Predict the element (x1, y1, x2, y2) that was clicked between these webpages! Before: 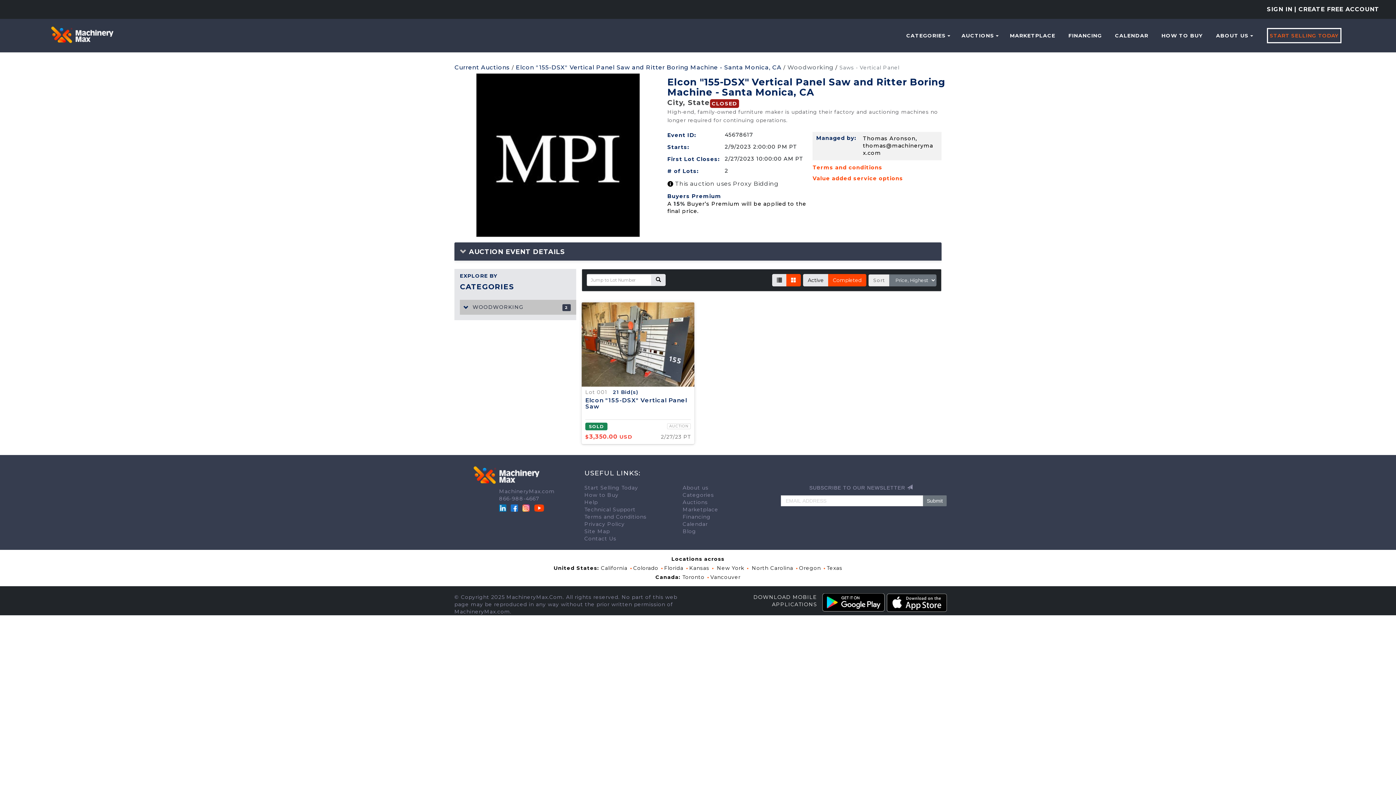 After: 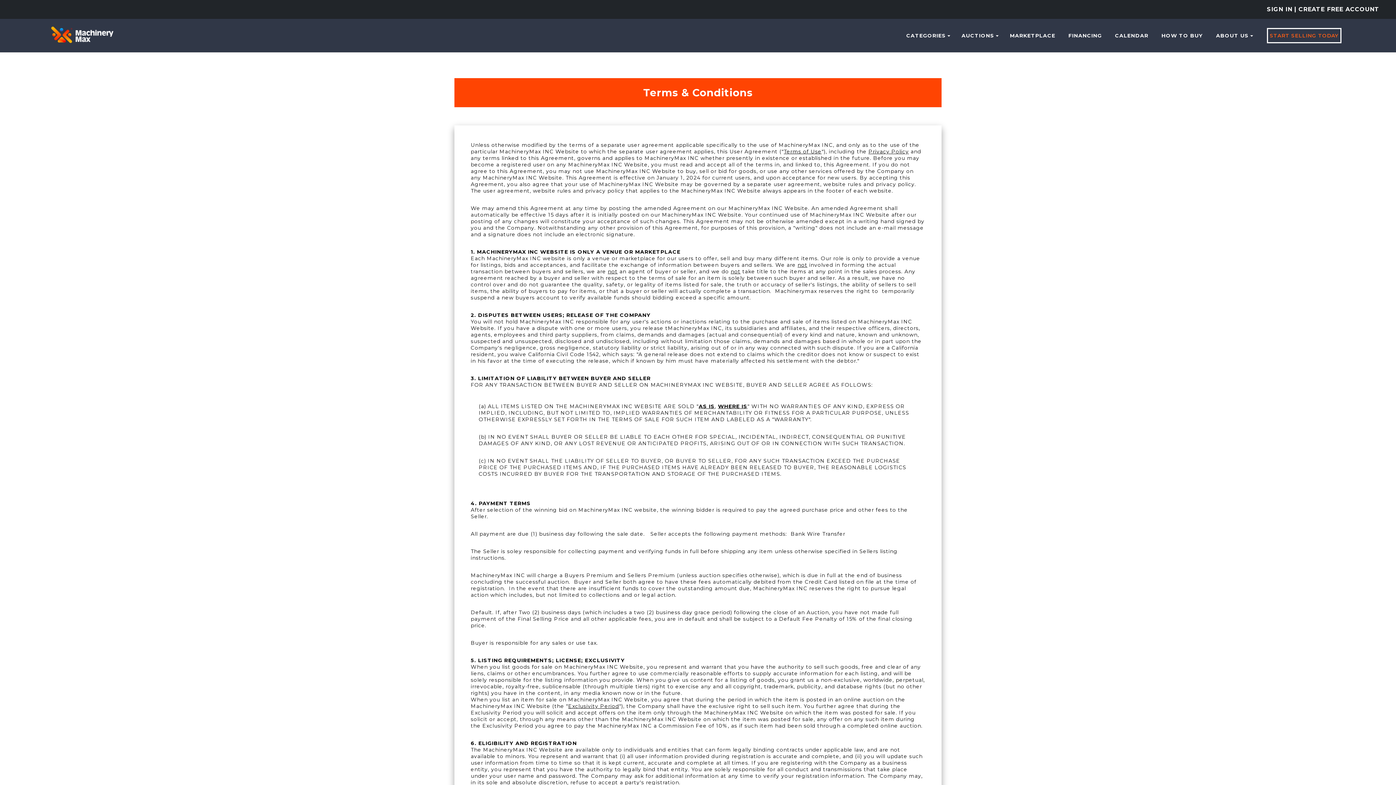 Action: bbox: (584, 513, 646, 520) label: Terms and Conditions